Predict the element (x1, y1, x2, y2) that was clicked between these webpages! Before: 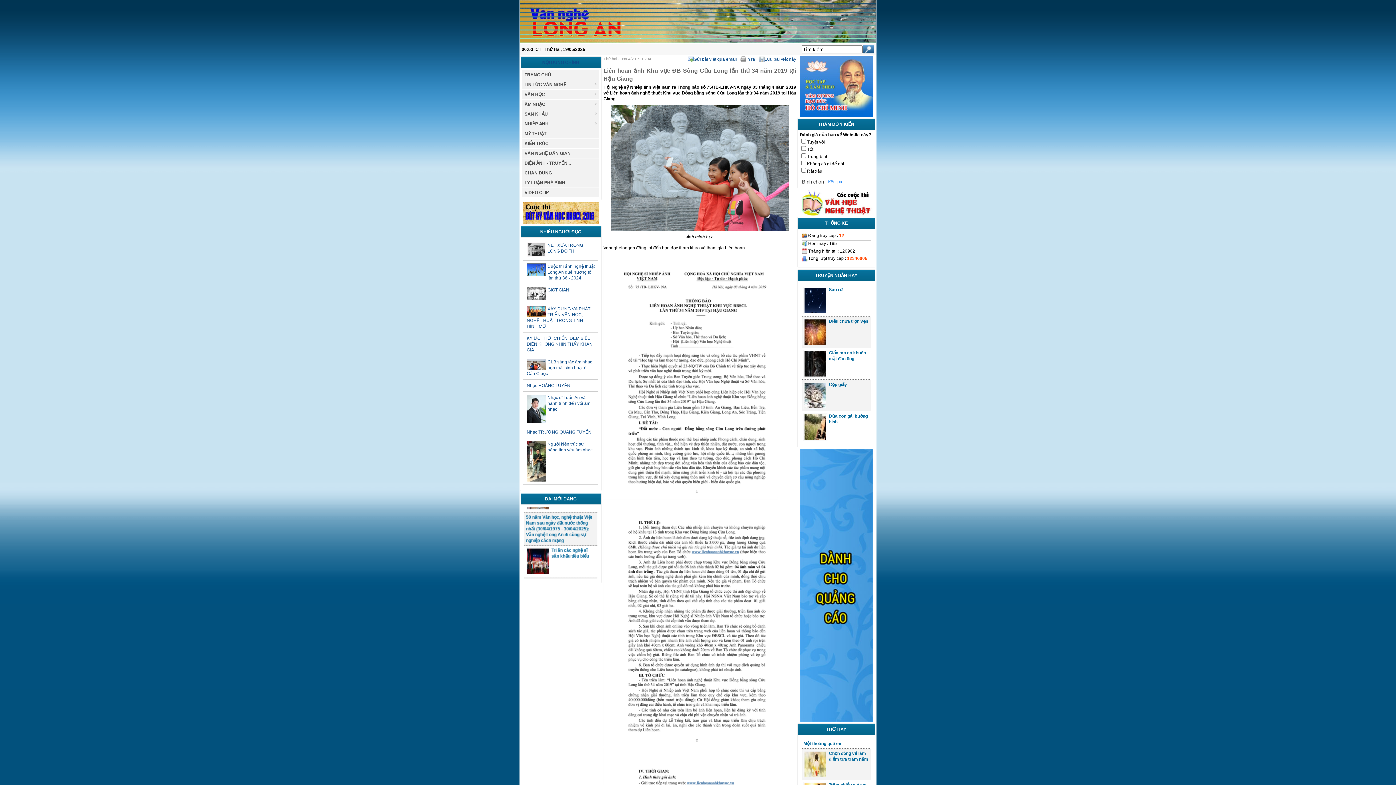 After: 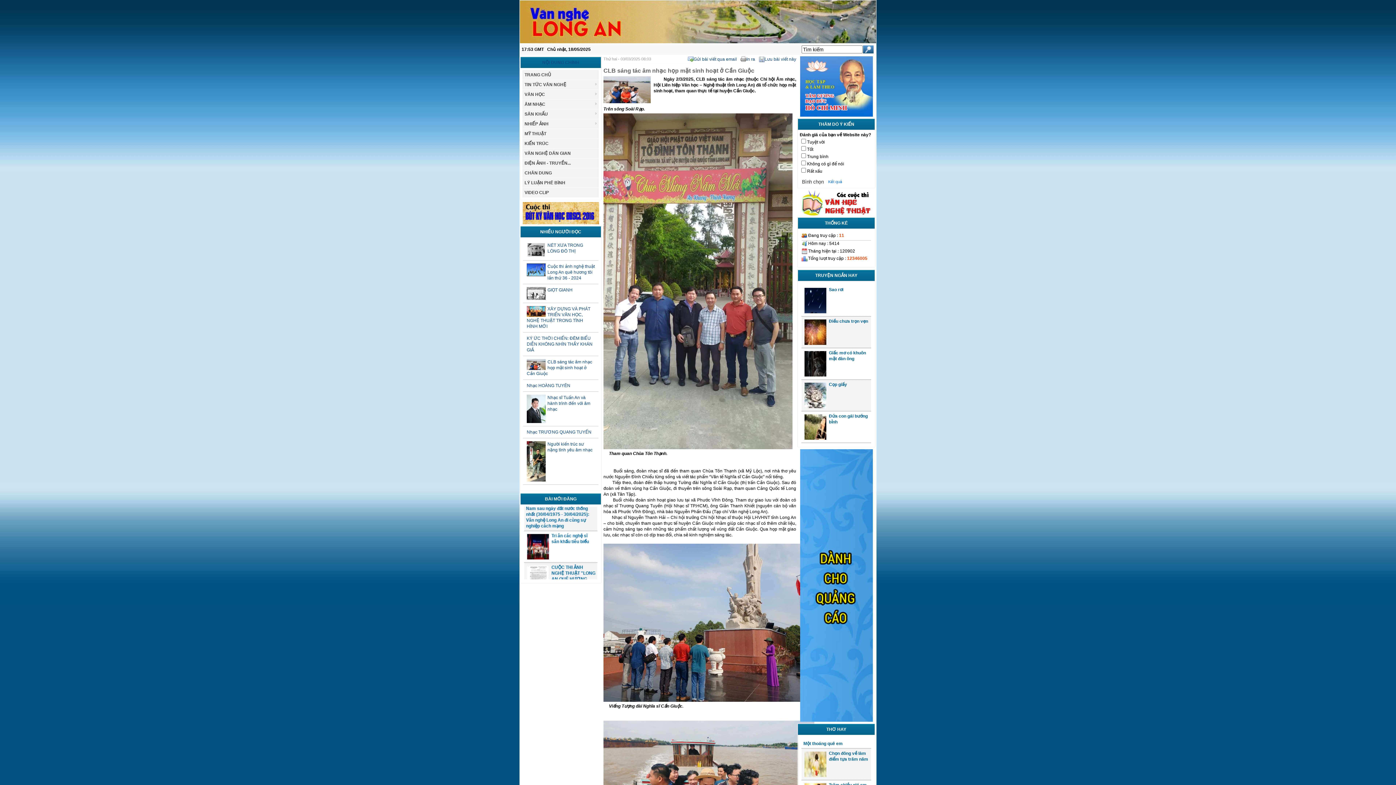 Action: label: CLB sáng tác âm nhạc họp mặt sinh hoạt ở Cần Giuộc bbox: (526, 359, 592, 376)